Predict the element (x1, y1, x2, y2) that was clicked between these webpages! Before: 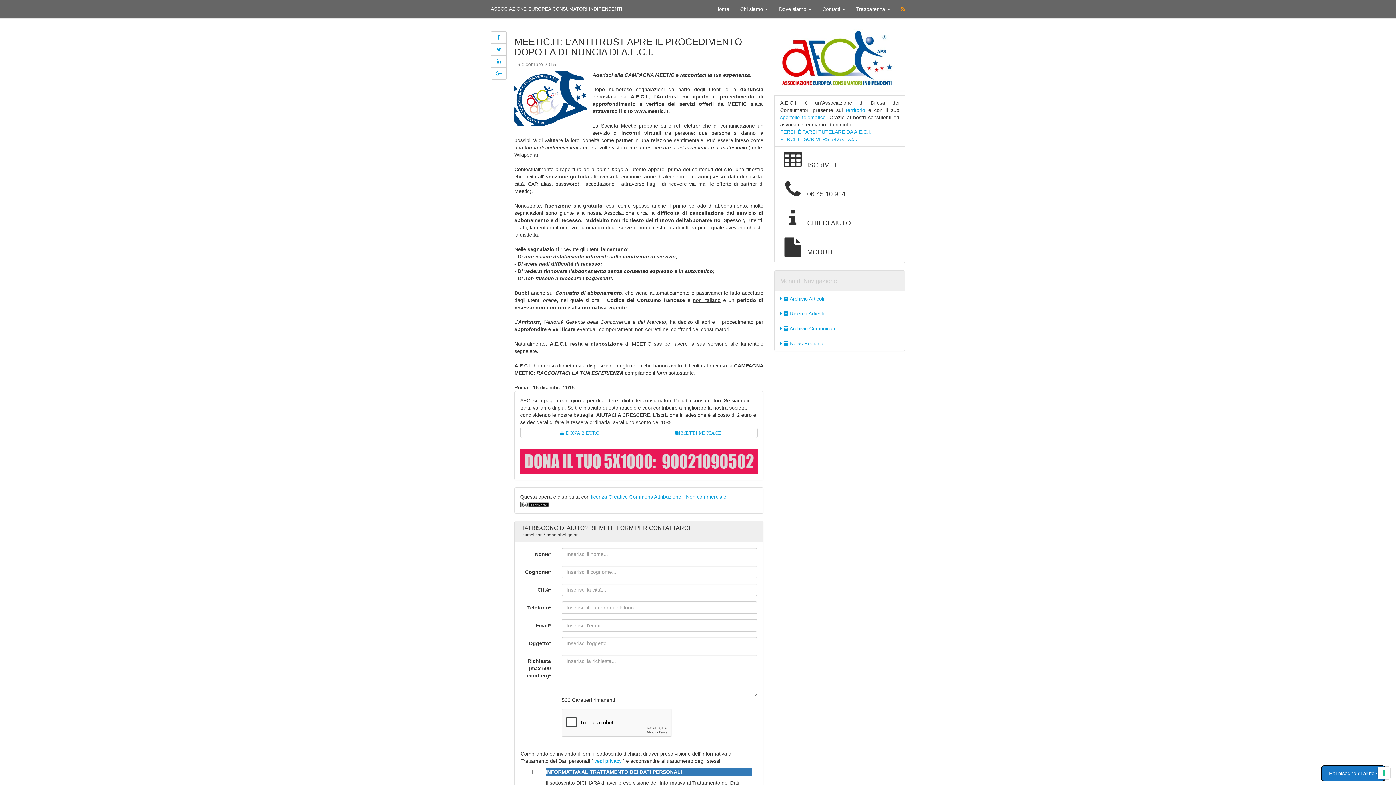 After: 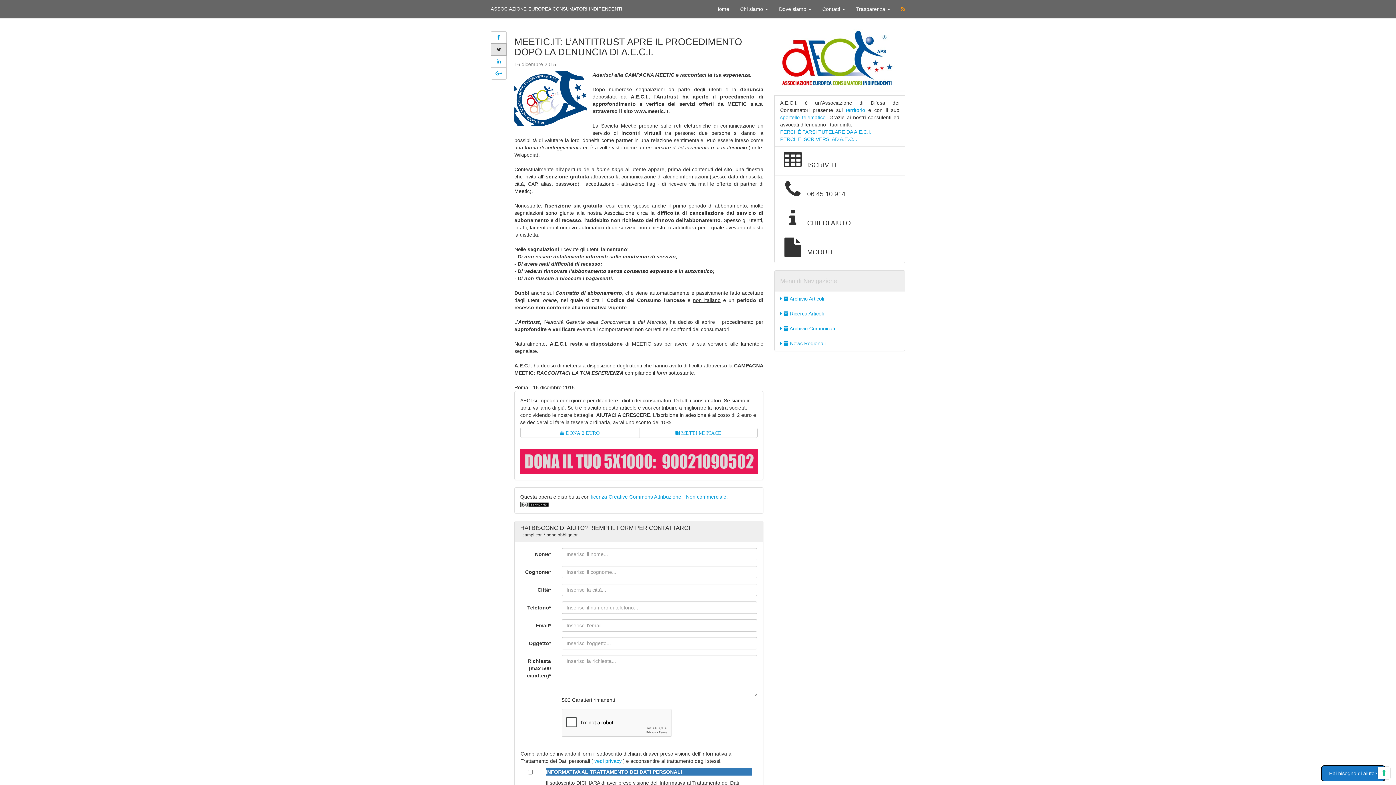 Action: bbox: (490, 43, 506, 55)